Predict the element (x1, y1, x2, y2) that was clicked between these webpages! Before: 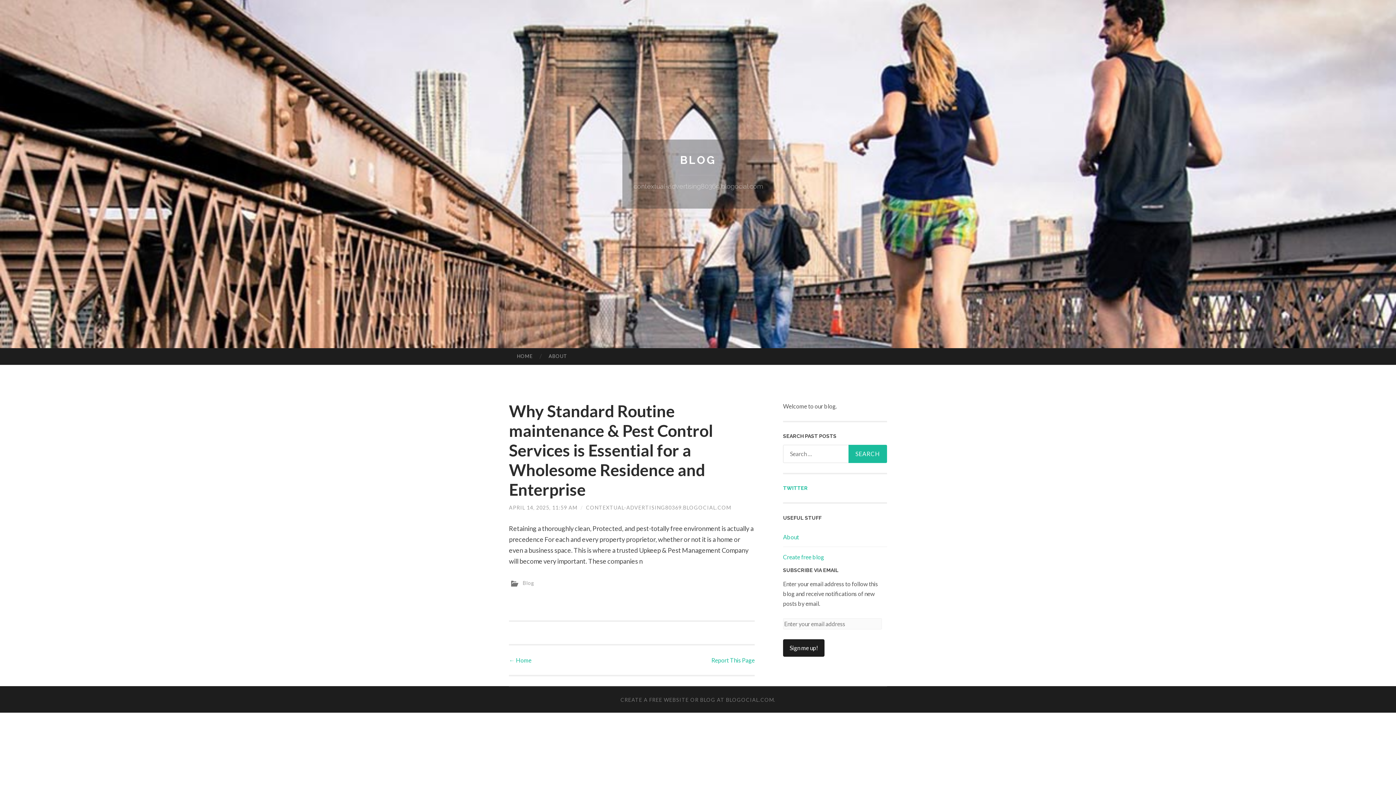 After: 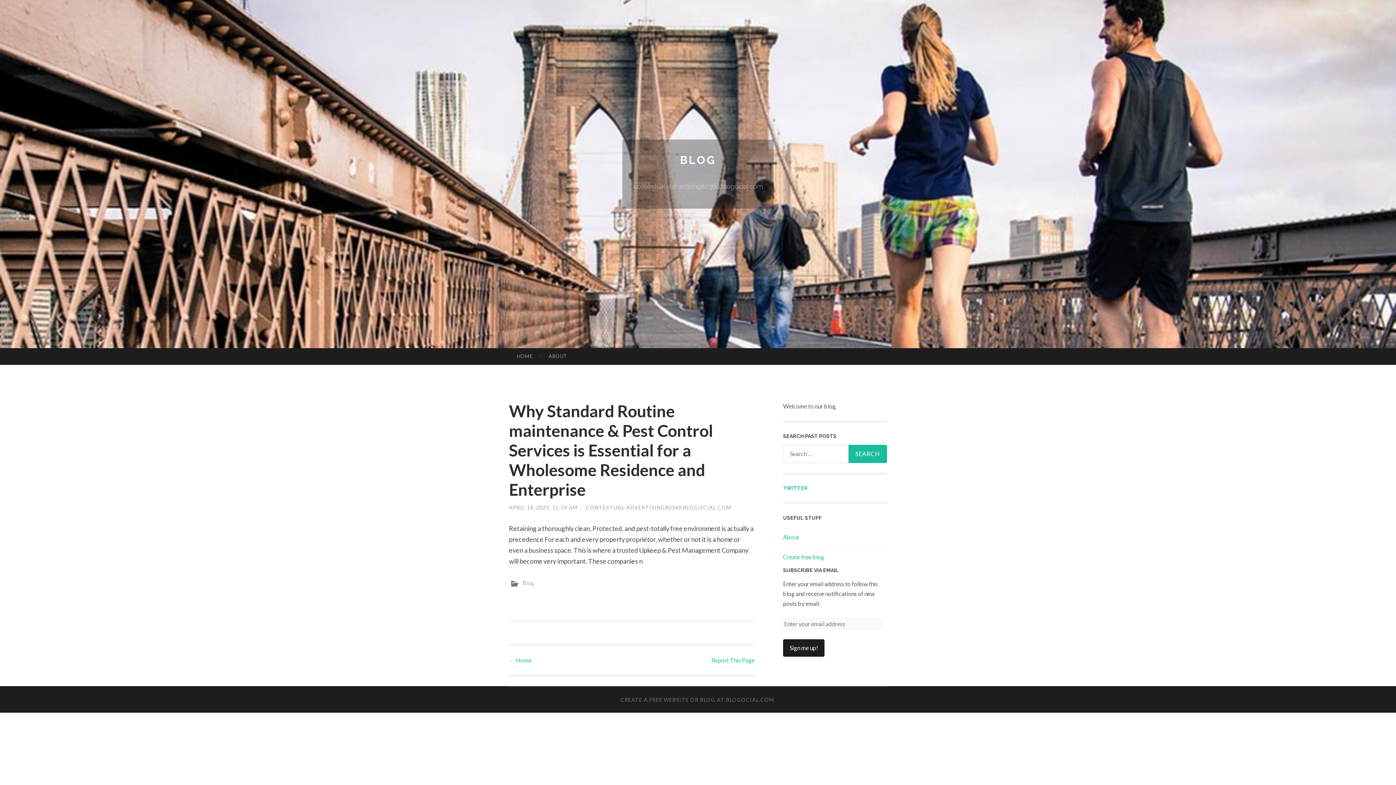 Action: label: BLOG bbox: (680, 153, 716, 166)